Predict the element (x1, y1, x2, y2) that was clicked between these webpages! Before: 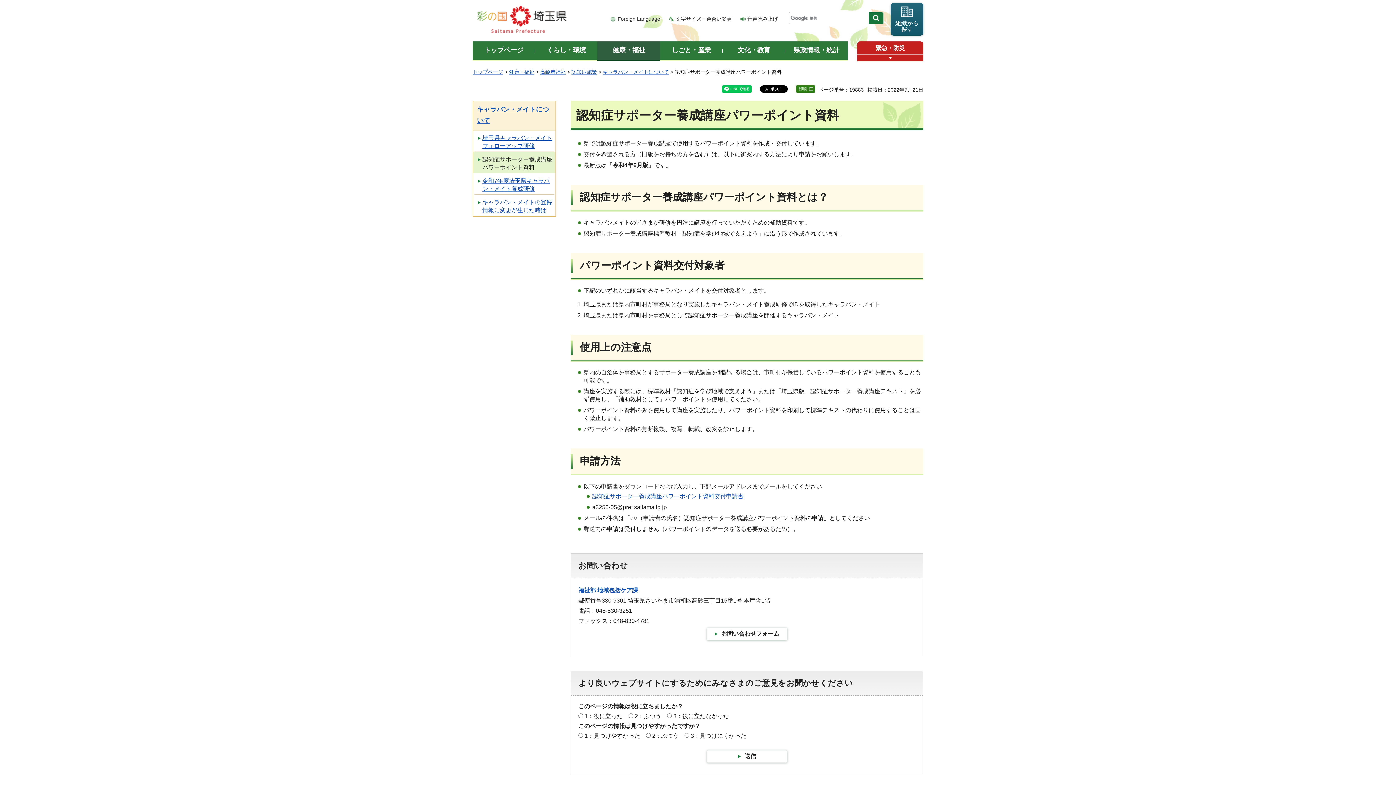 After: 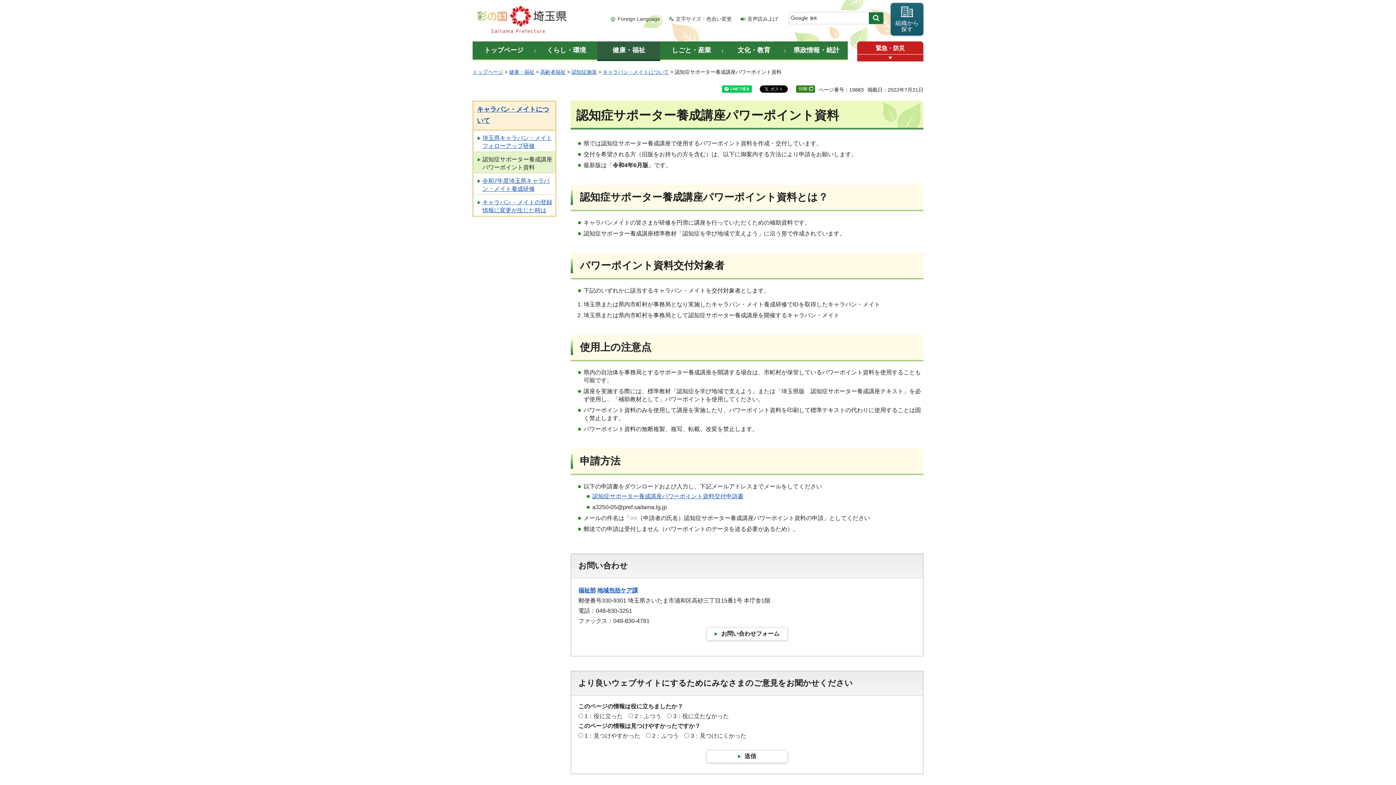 Action: label: 認知症サポーター養成講座パワーポイント資料 bbox: (473, 152, 555, 173)